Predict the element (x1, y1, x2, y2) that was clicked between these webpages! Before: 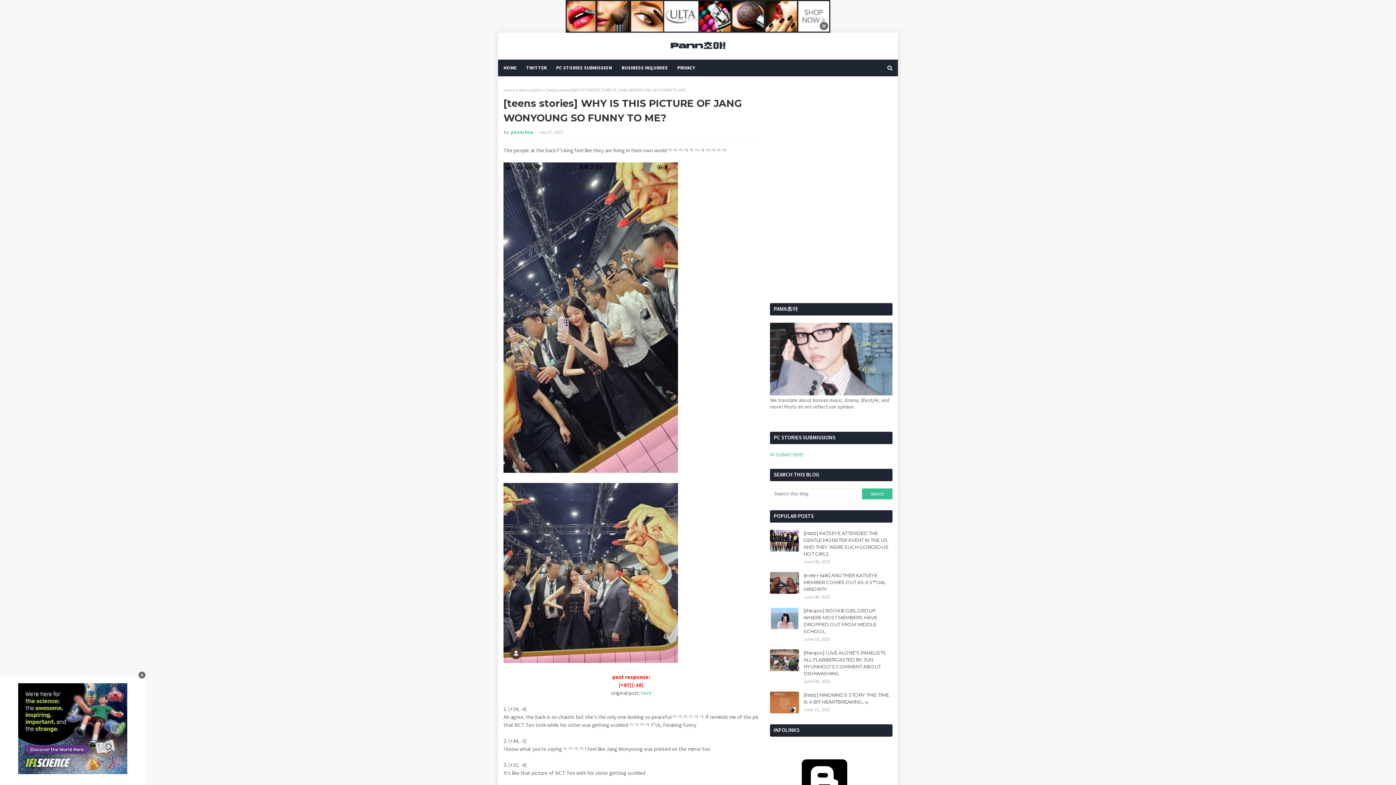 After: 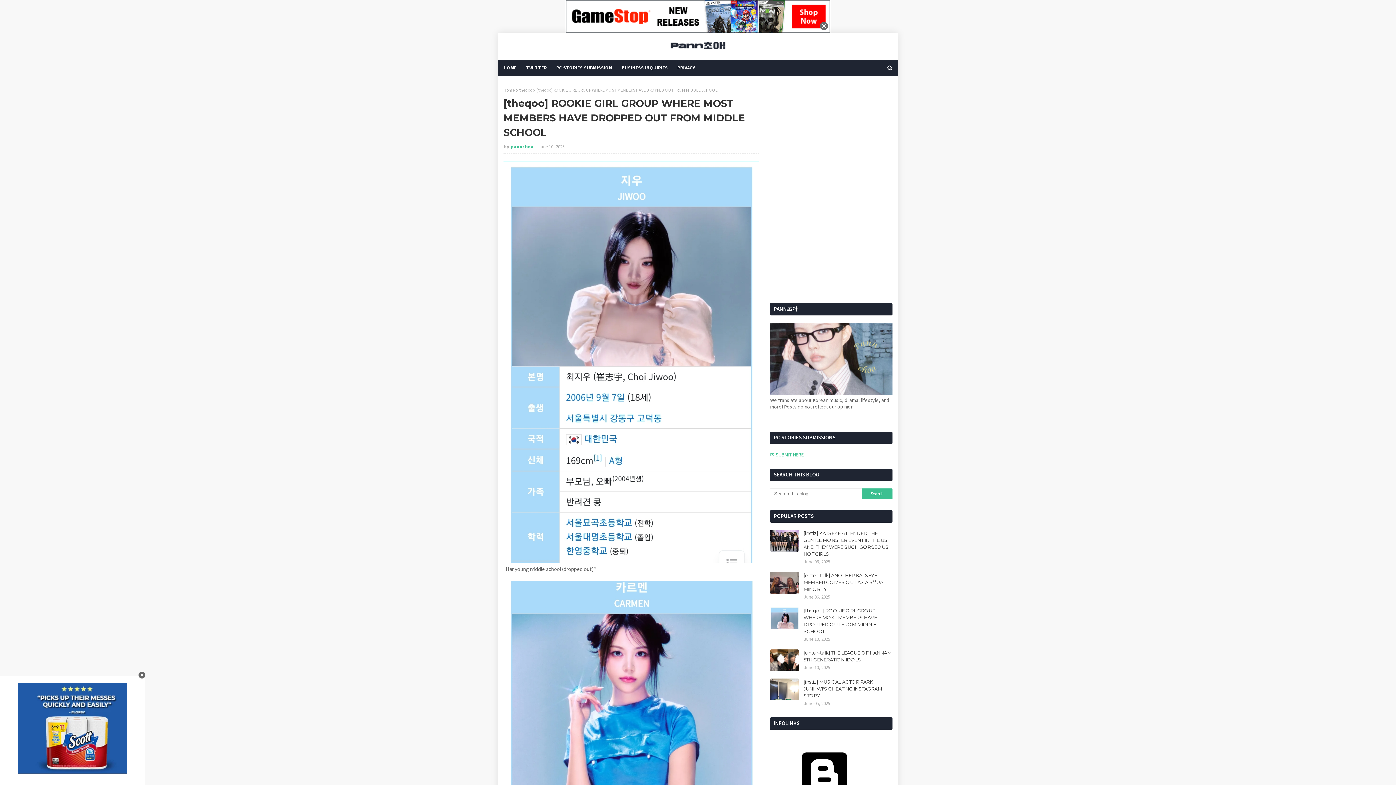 Action: bbox: (770, 607, 799, 629)